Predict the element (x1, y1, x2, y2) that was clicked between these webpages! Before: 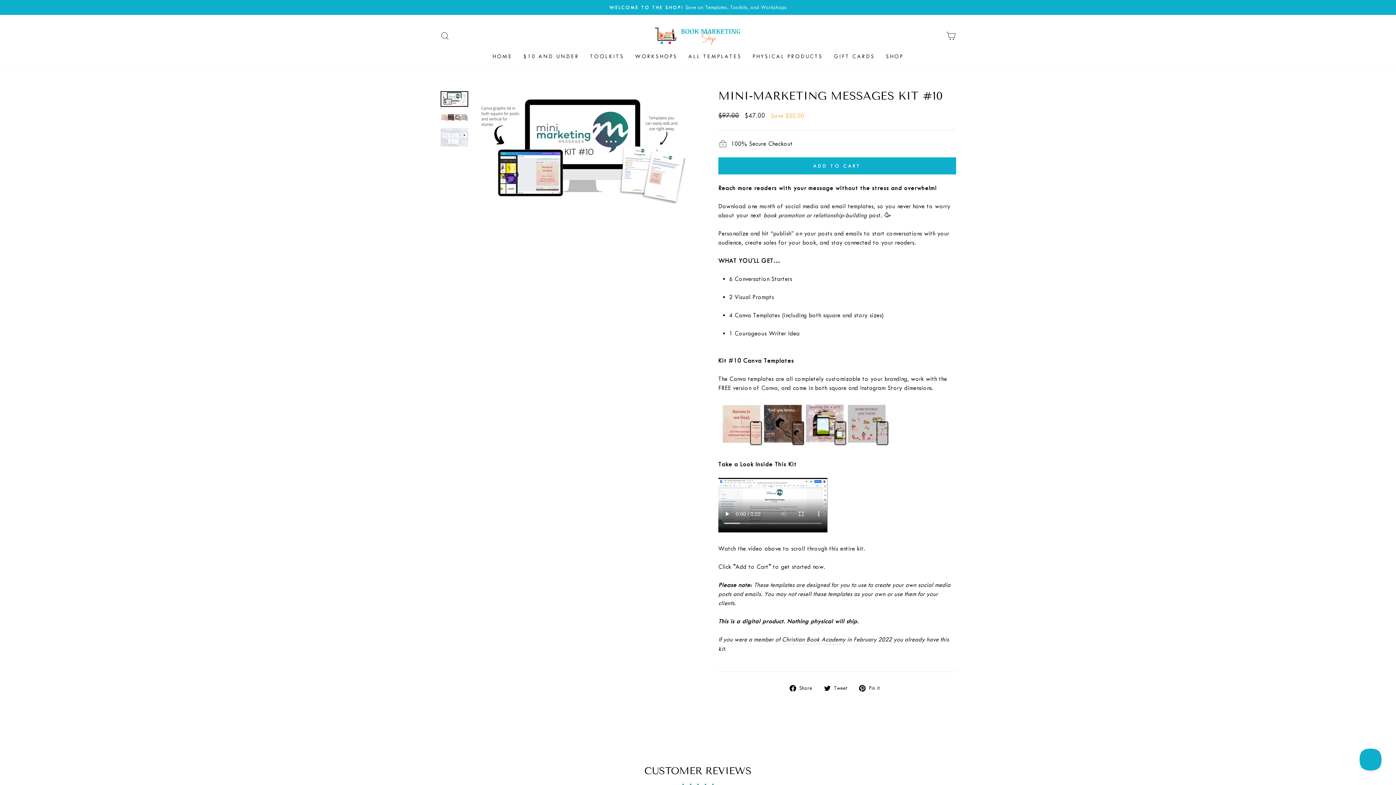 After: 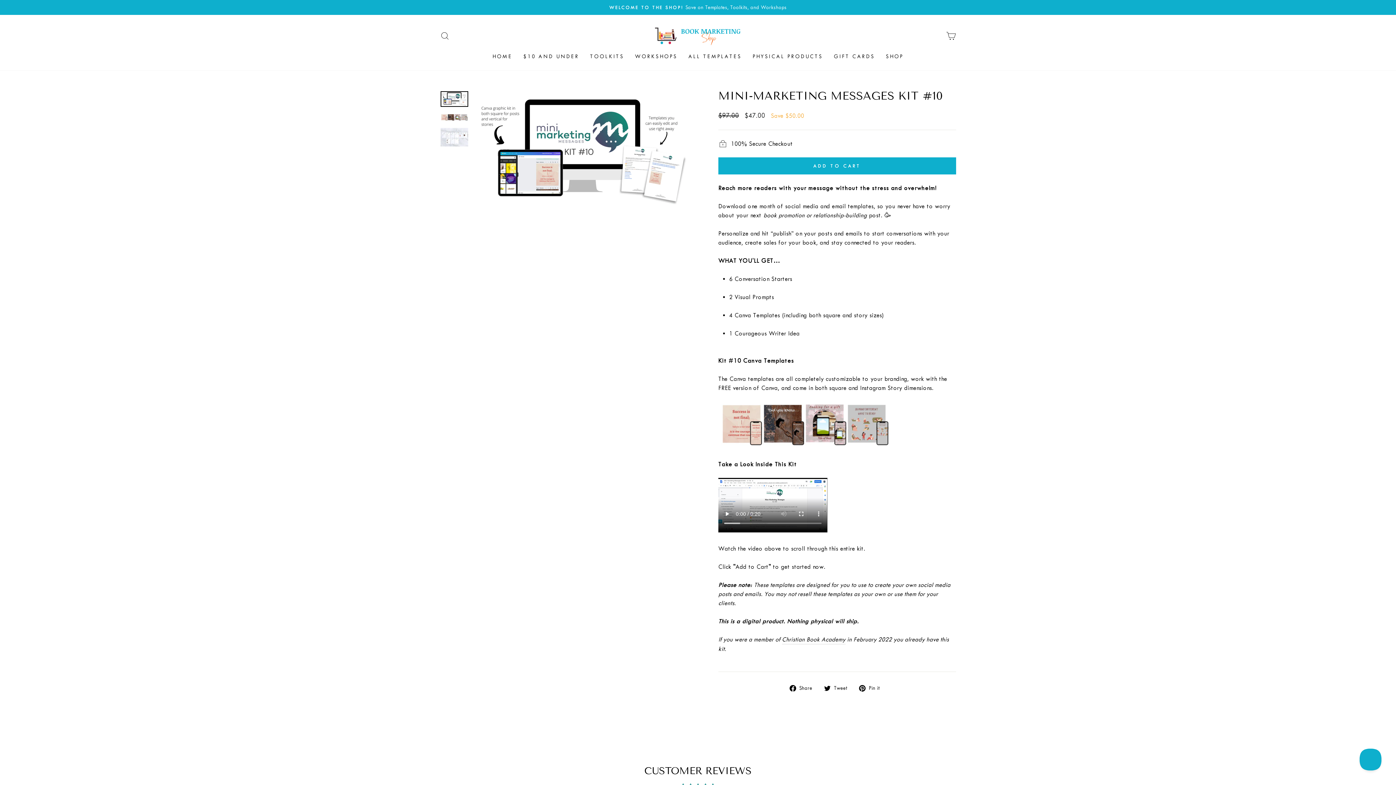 Action: label:  Share
Share on Facebook bbox: (789, 683, 817, 692)